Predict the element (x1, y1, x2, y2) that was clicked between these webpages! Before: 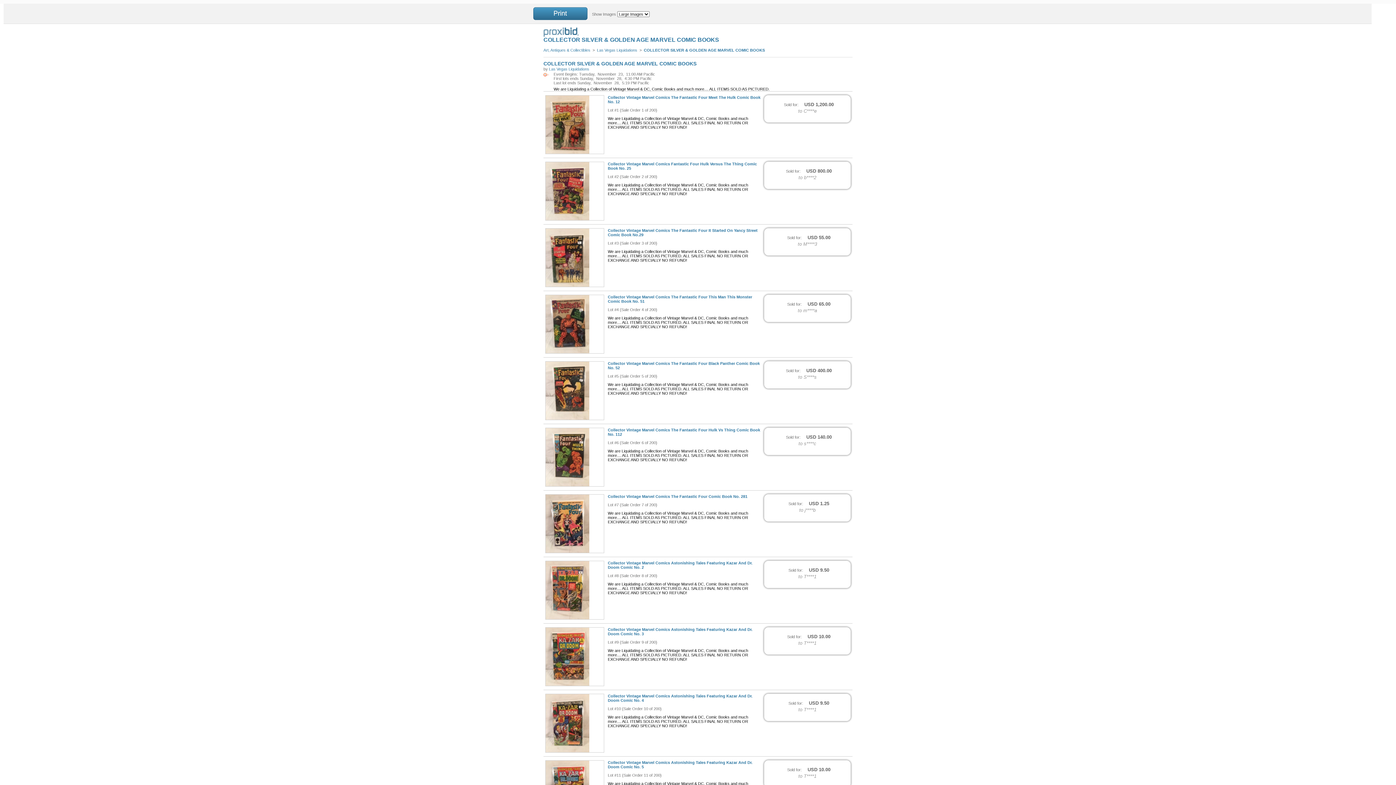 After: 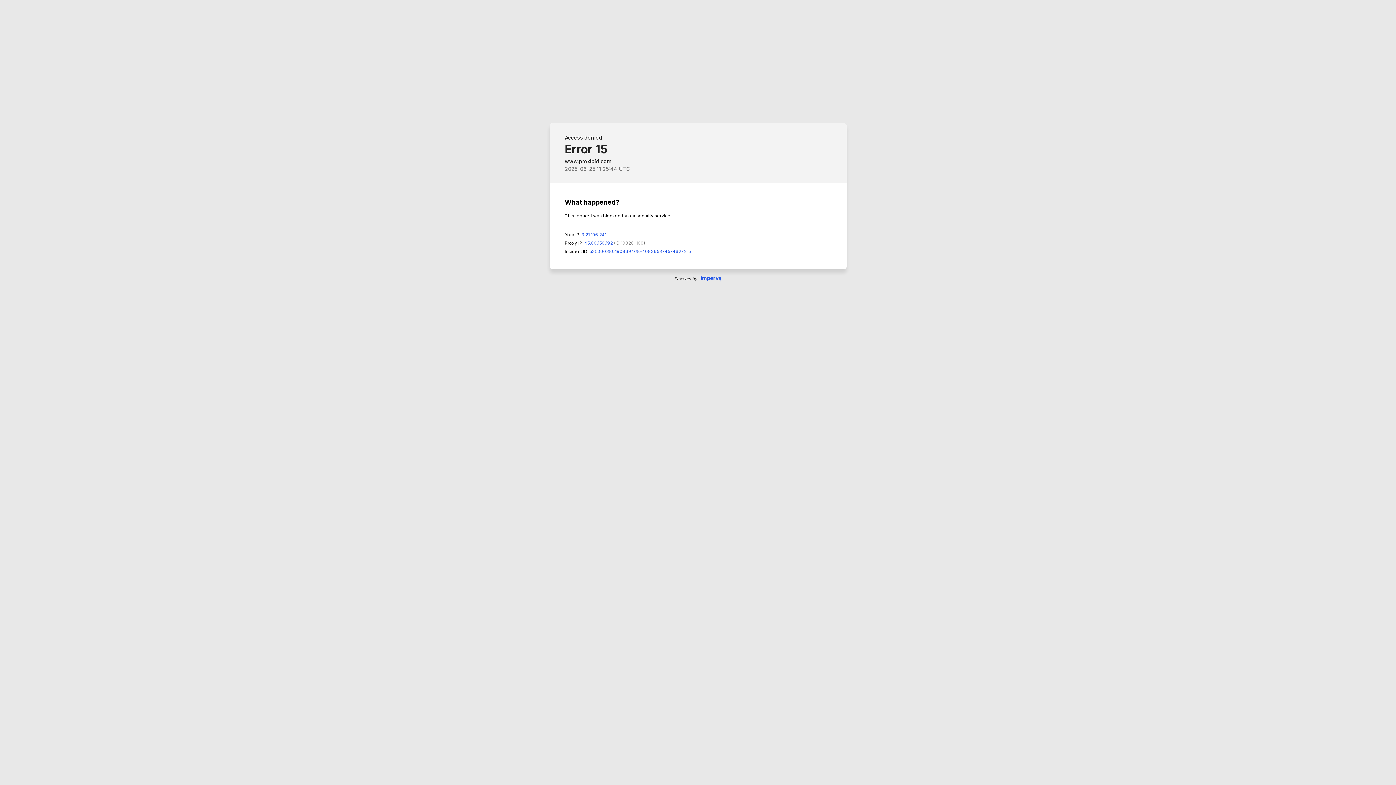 Action: bbox: (543, 33, 578, 37)